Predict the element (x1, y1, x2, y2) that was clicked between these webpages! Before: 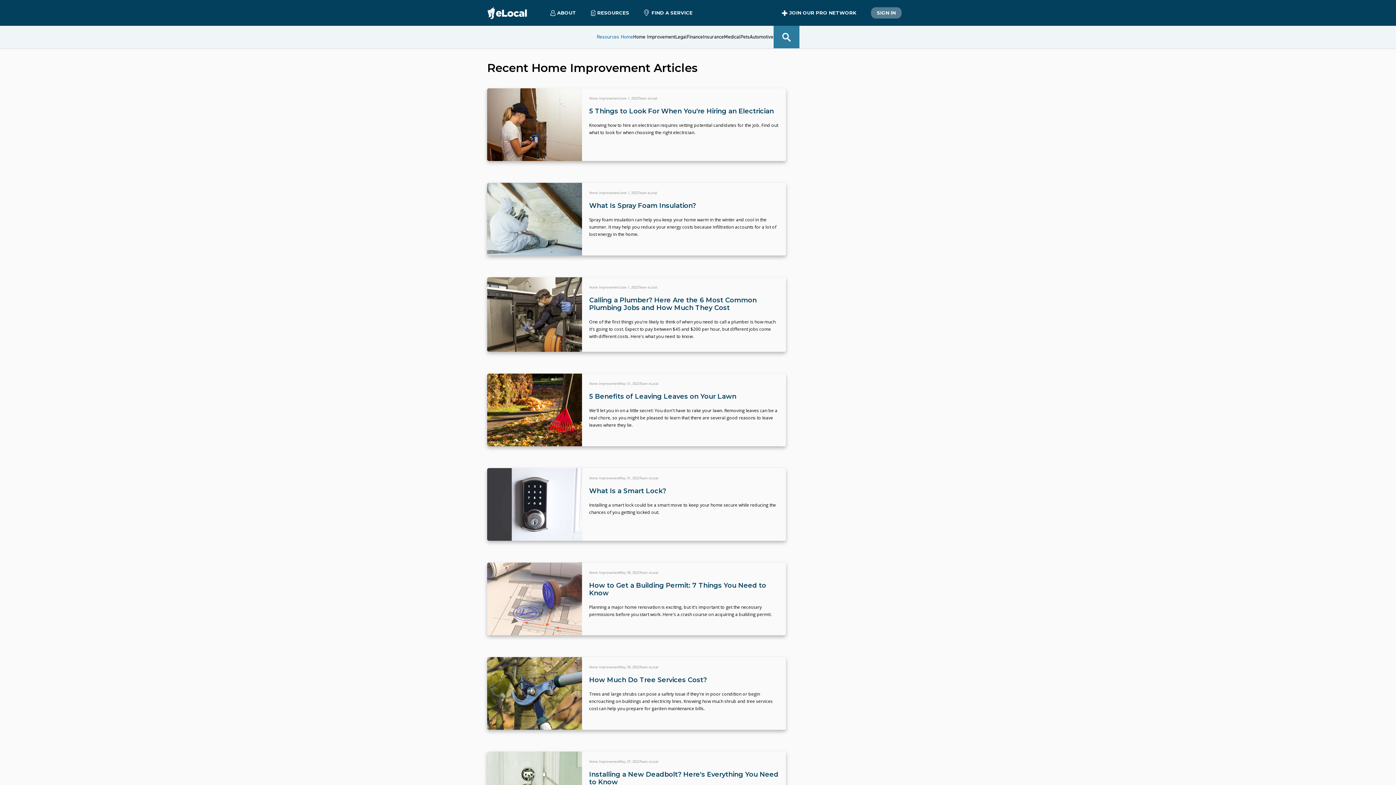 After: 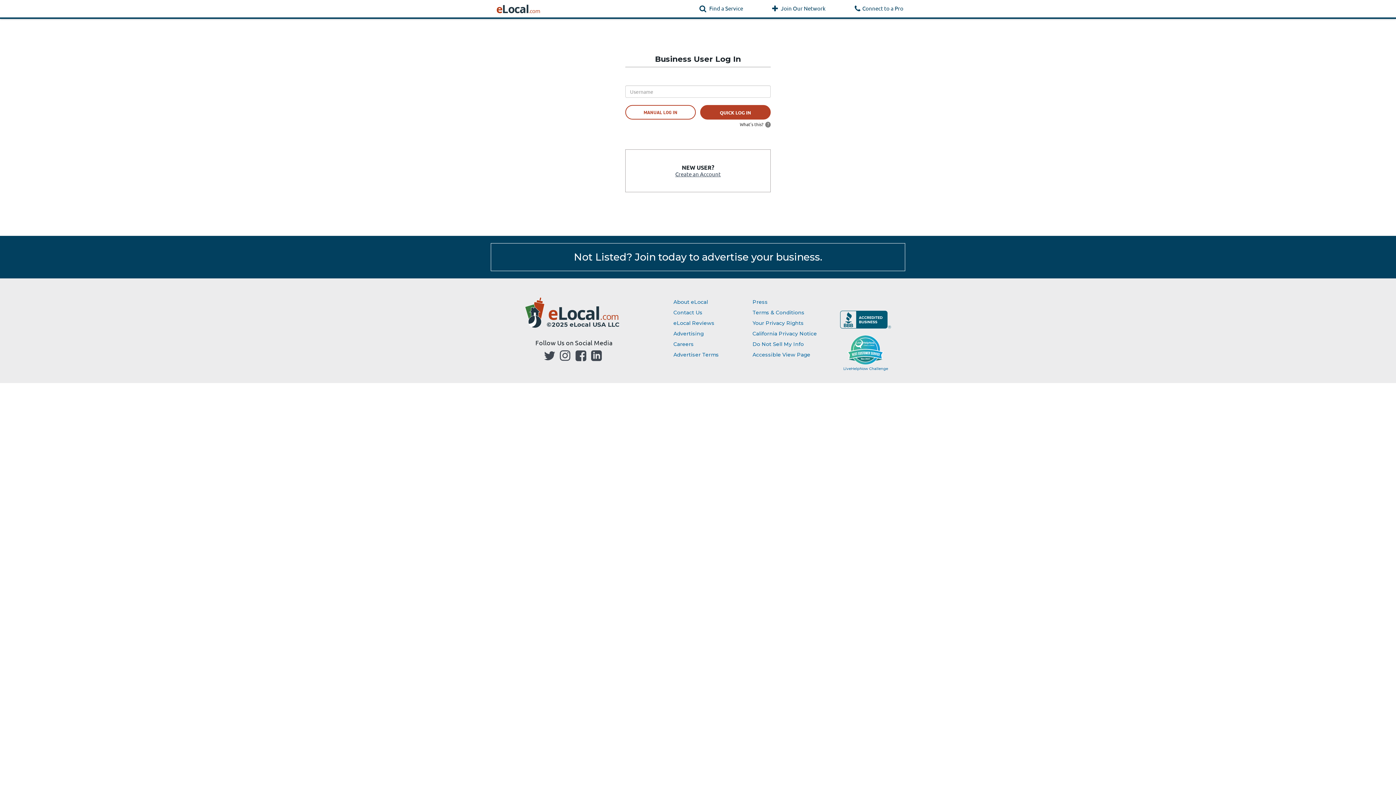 Action: bbox: (871, 7, 901, 18) label: SIGN IN